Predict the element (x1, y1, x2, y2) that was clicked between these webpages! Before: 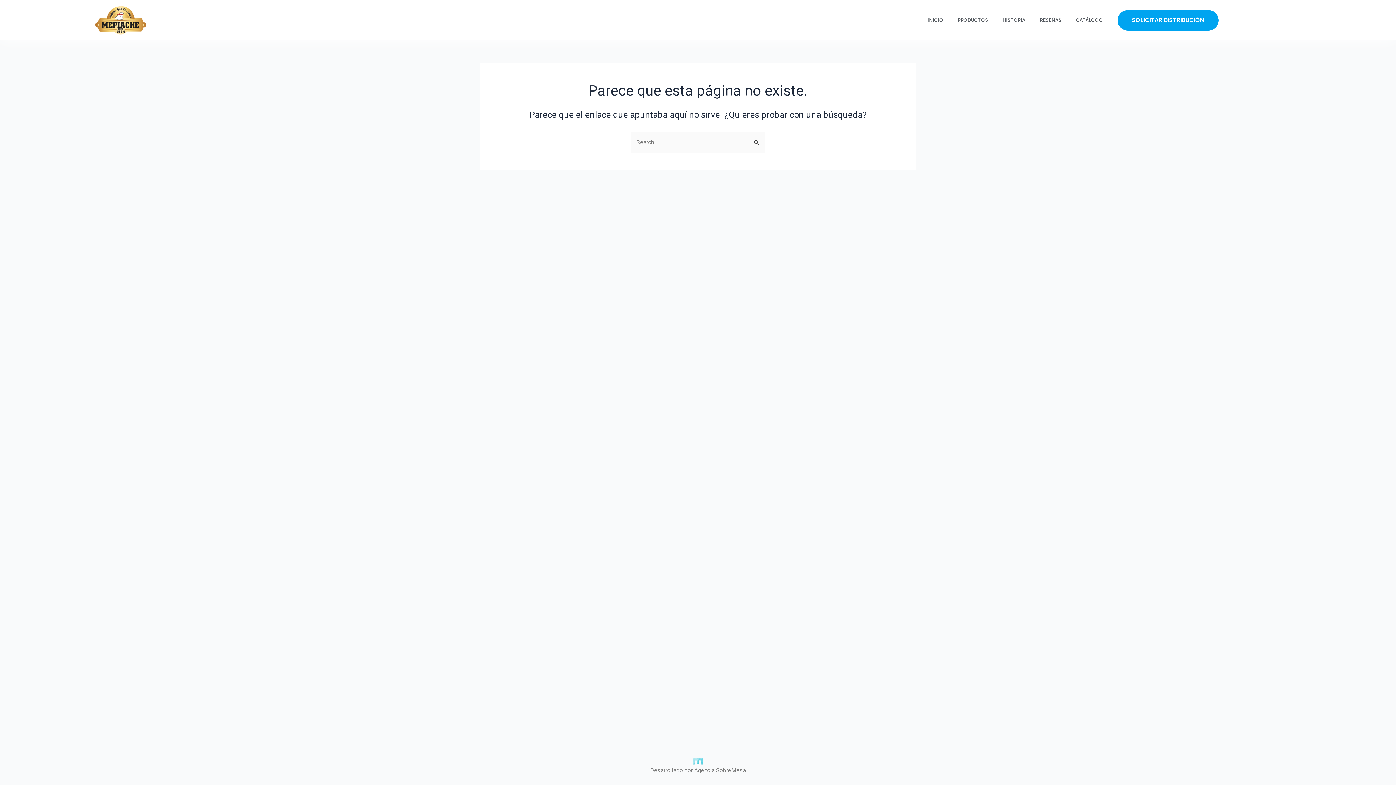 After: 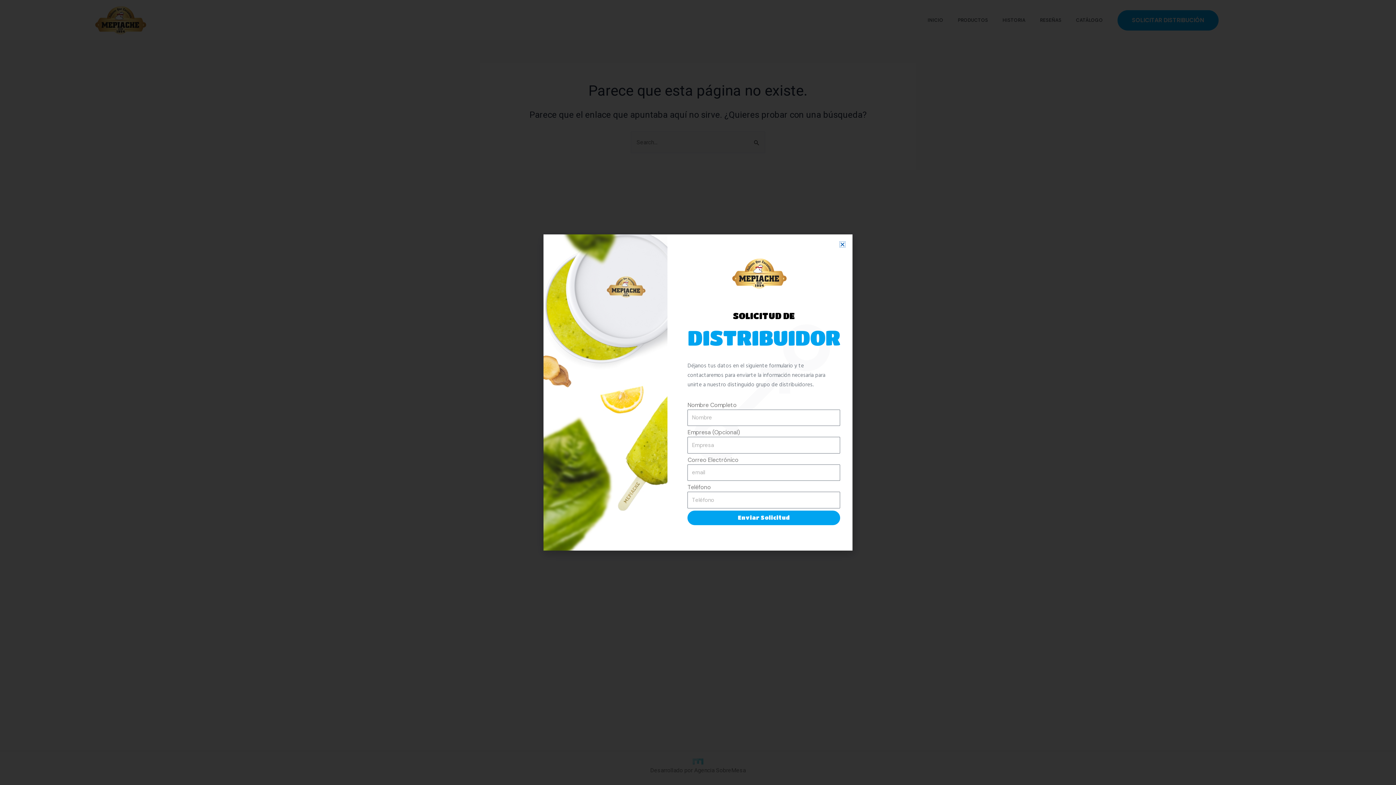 Action: label: SOLICITAR DISTRIBUCIÓN bbox: (1117, 10, 1218, 30)